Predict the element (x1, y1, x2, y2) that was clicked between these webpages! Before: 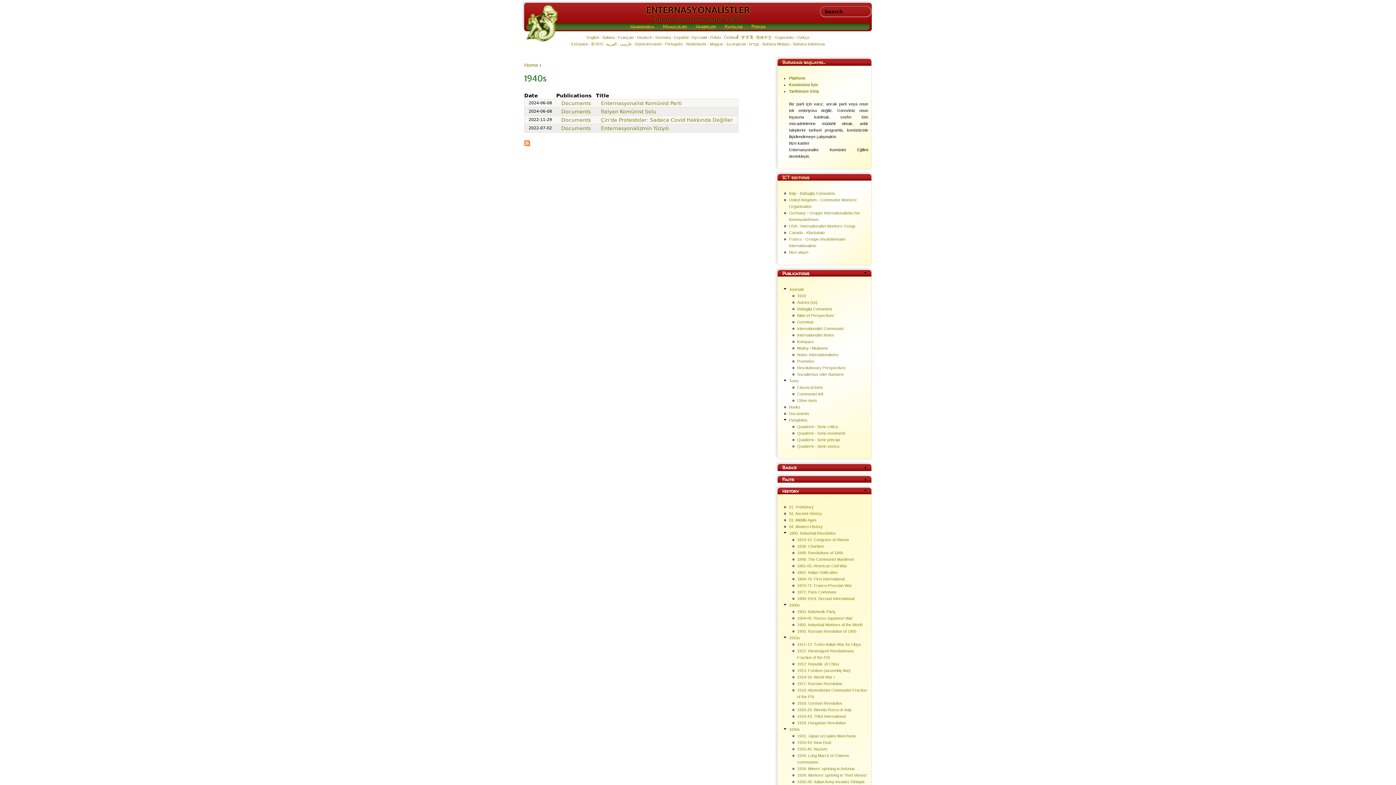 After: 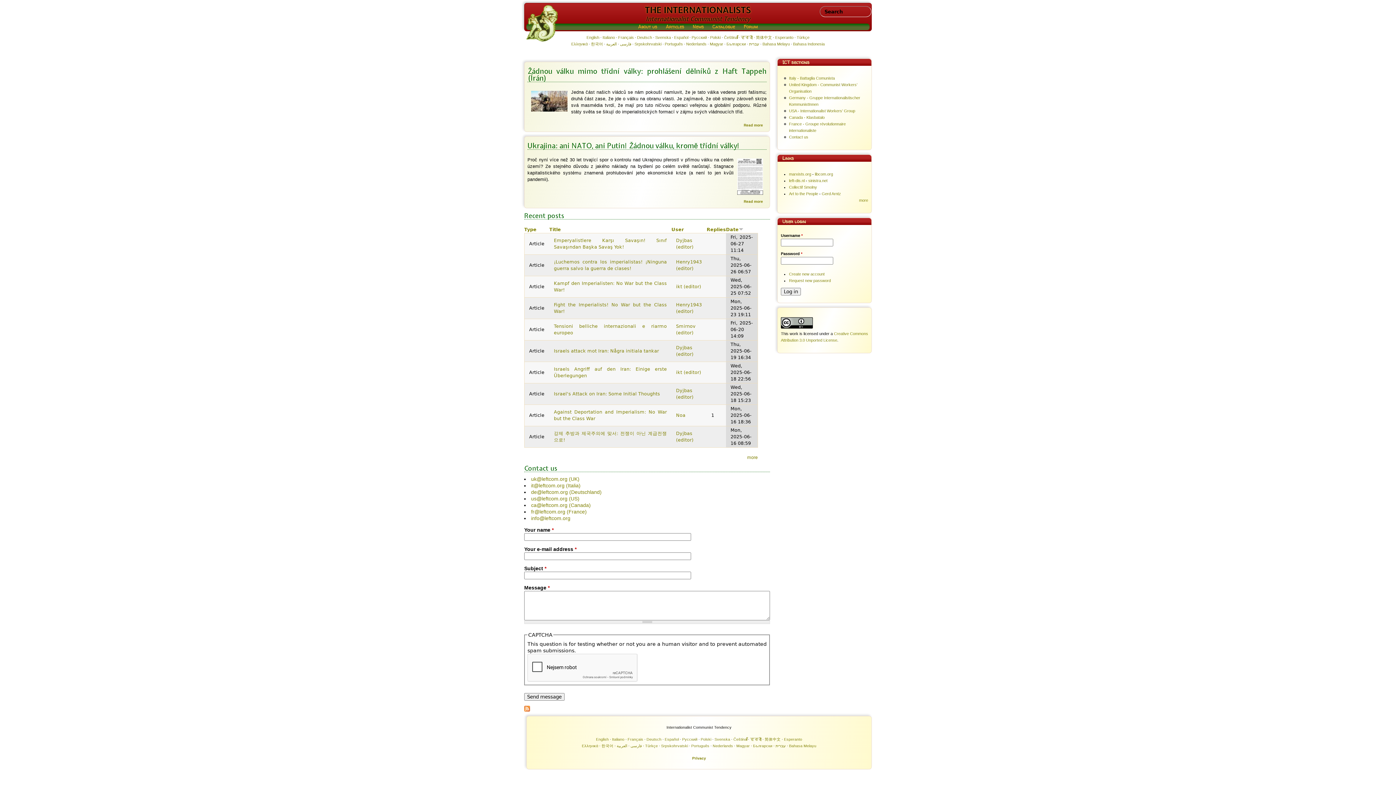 Action: label: Čeština bbox: (724, 35, 737, 39)